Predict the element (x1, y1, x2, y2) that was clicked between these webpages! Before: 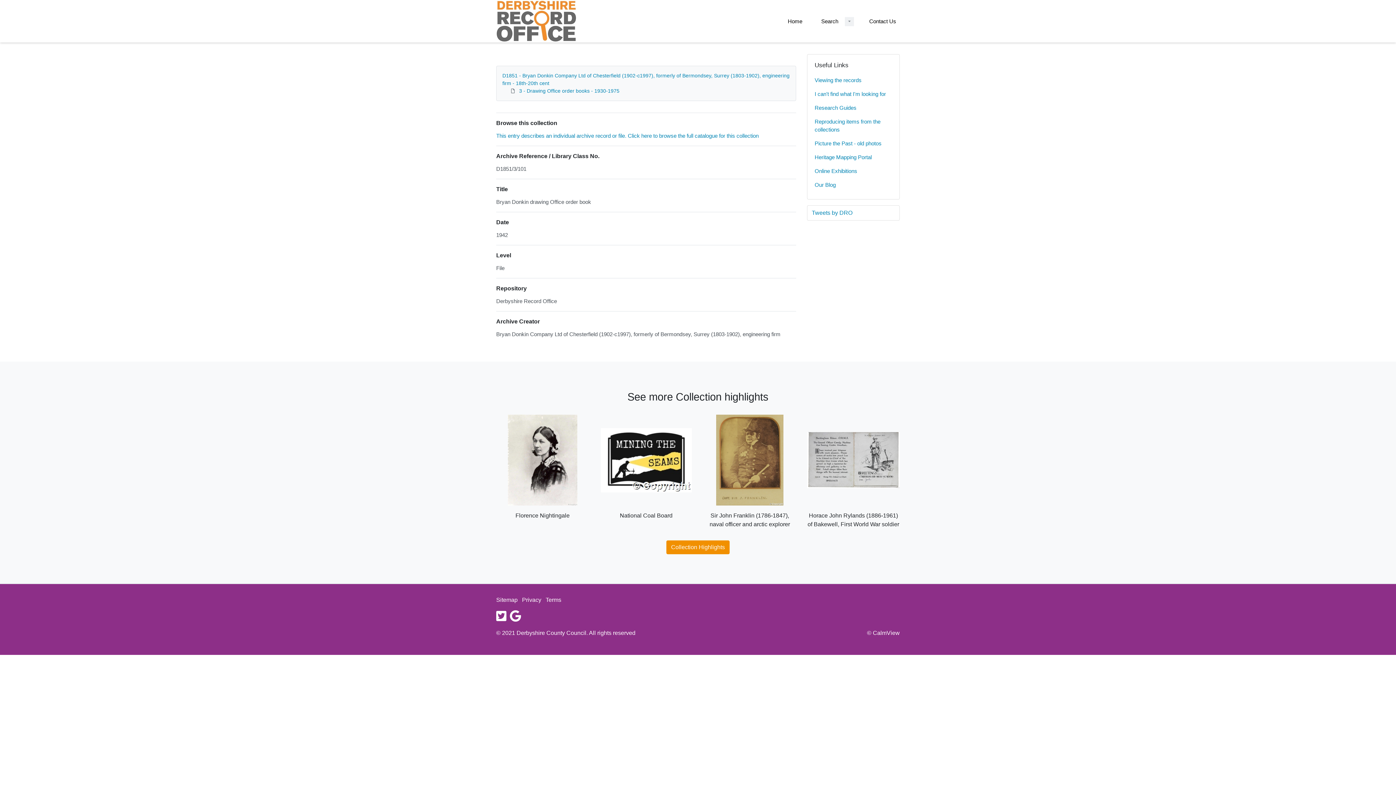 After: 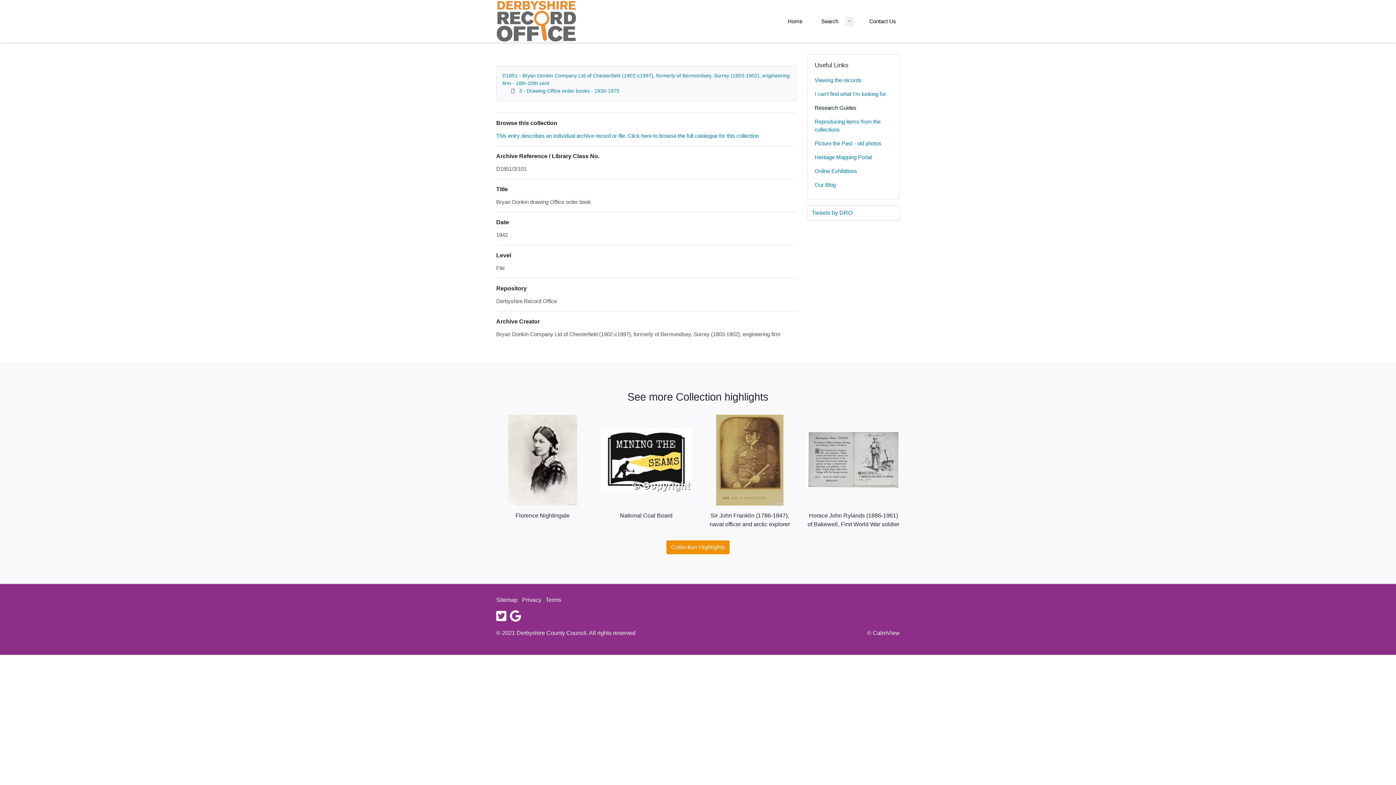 Action: label: Research Guides bbox: (814, 101, 892, 114)